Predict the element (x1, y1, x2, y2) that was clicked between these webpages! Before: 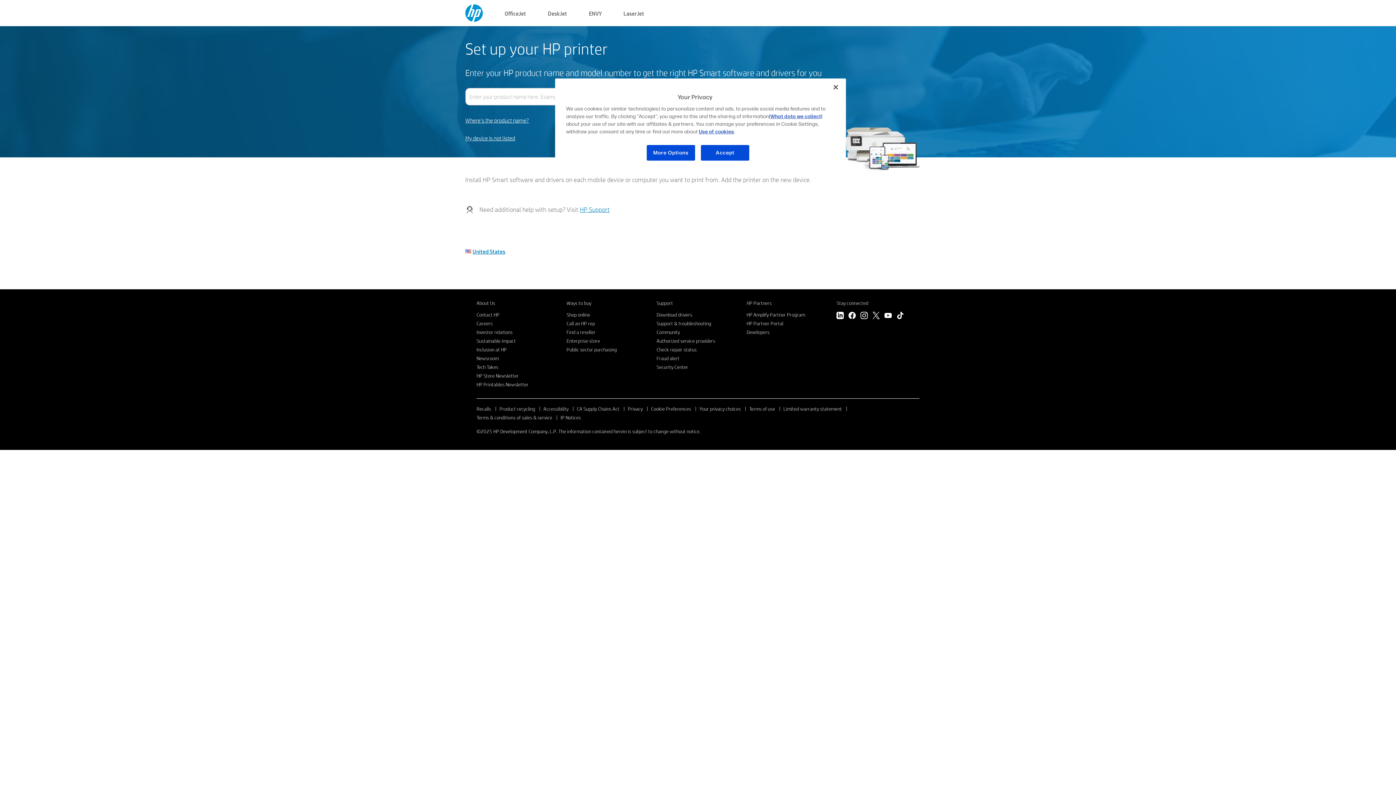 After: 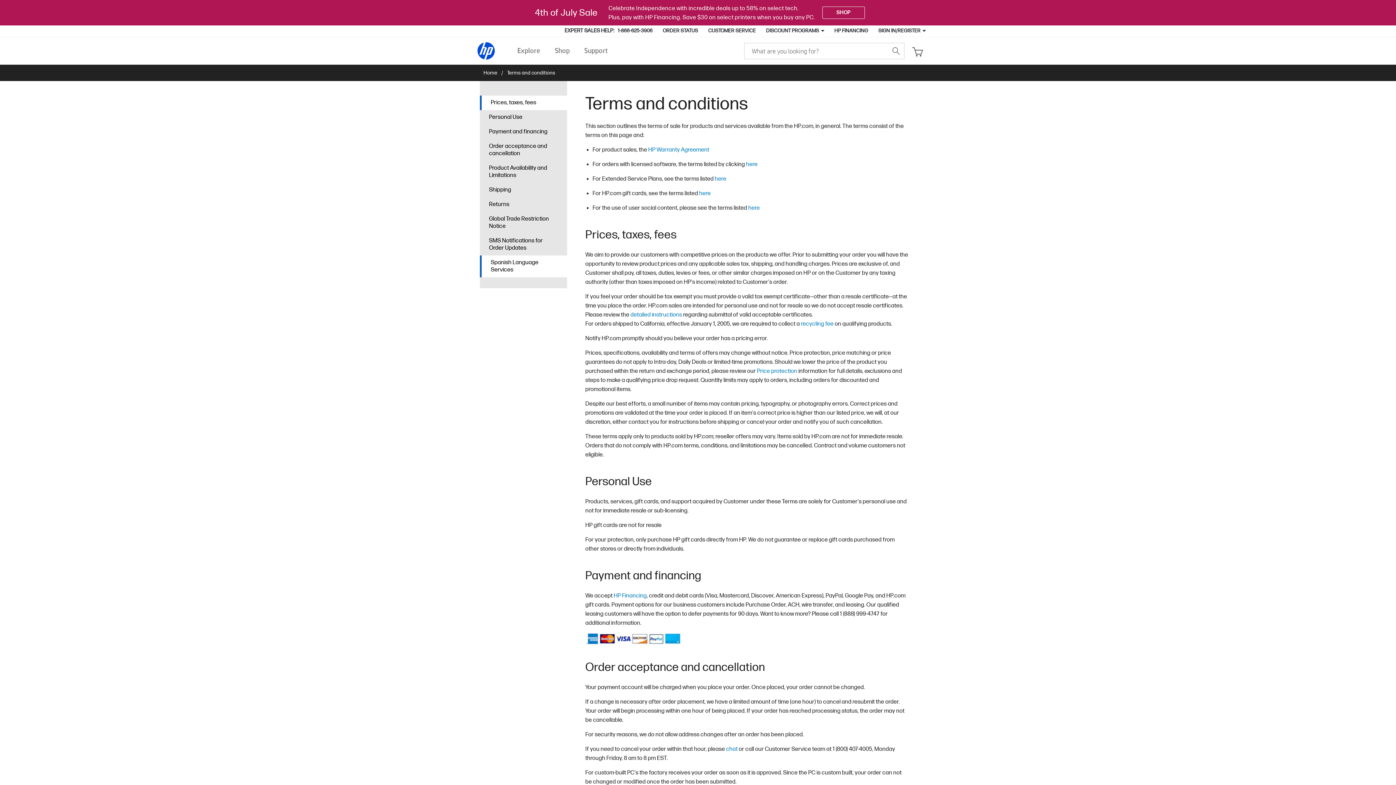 Action: label: Terms & conditions of sales & service bbox: (476, 414, 552, 421)